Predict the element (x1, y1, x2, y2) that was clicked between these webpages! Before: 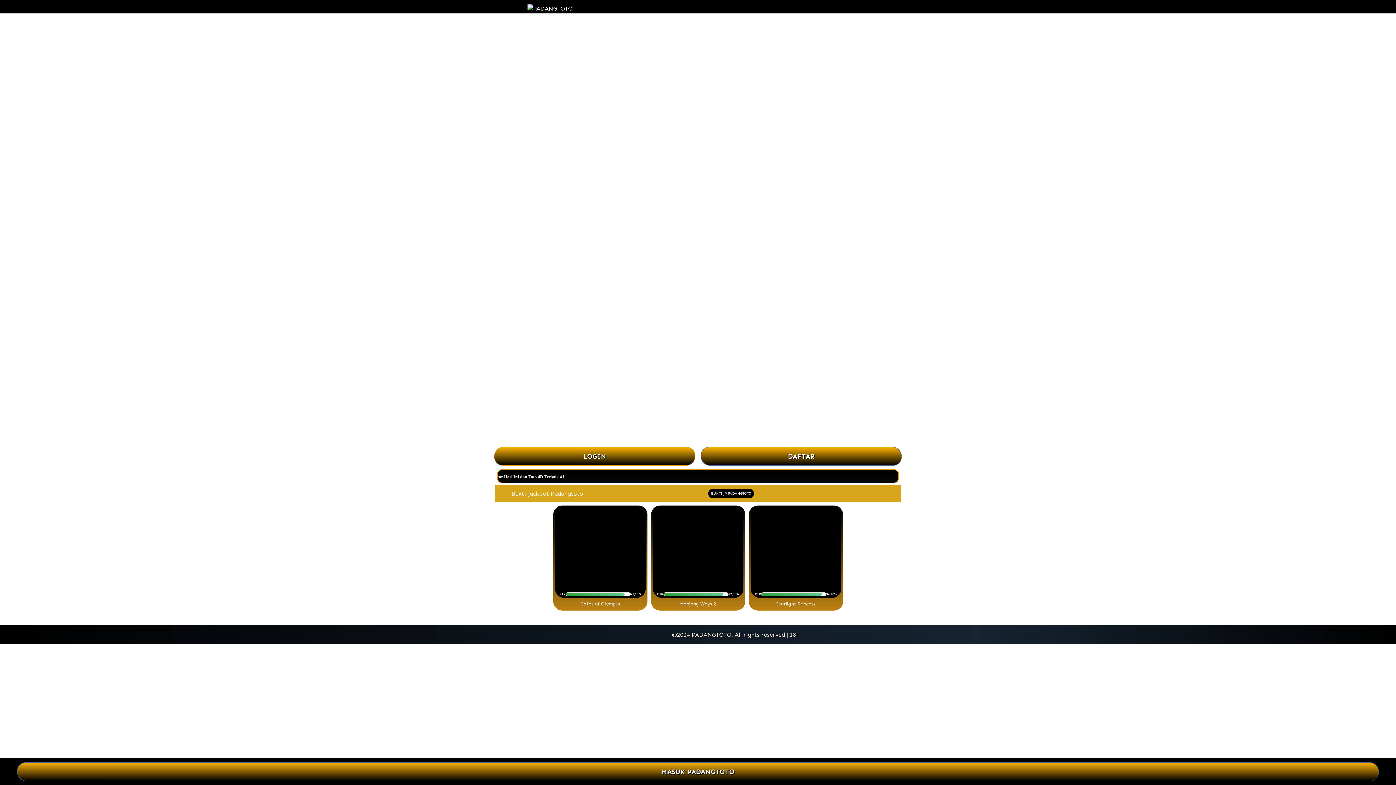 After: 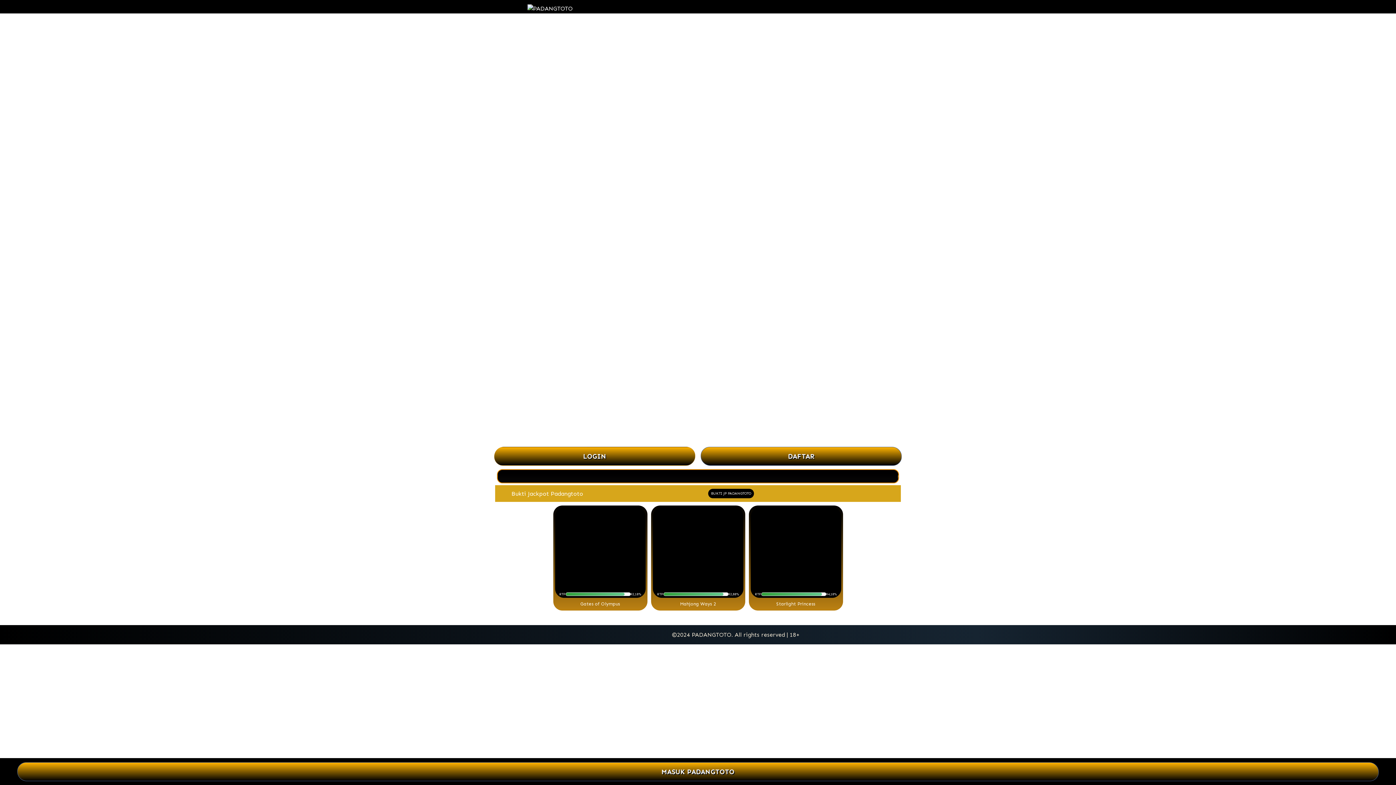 Action: bbox: (527, 4, 572, 12)